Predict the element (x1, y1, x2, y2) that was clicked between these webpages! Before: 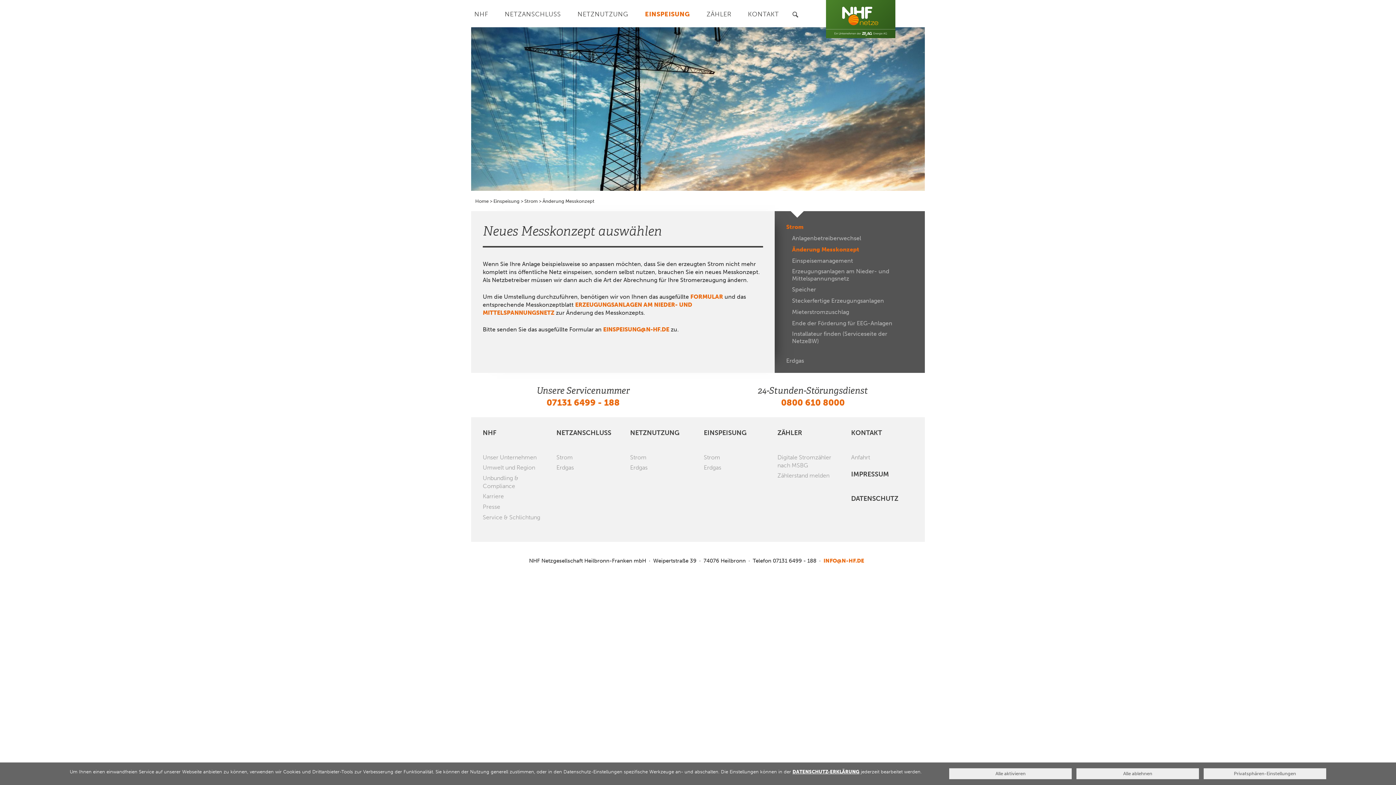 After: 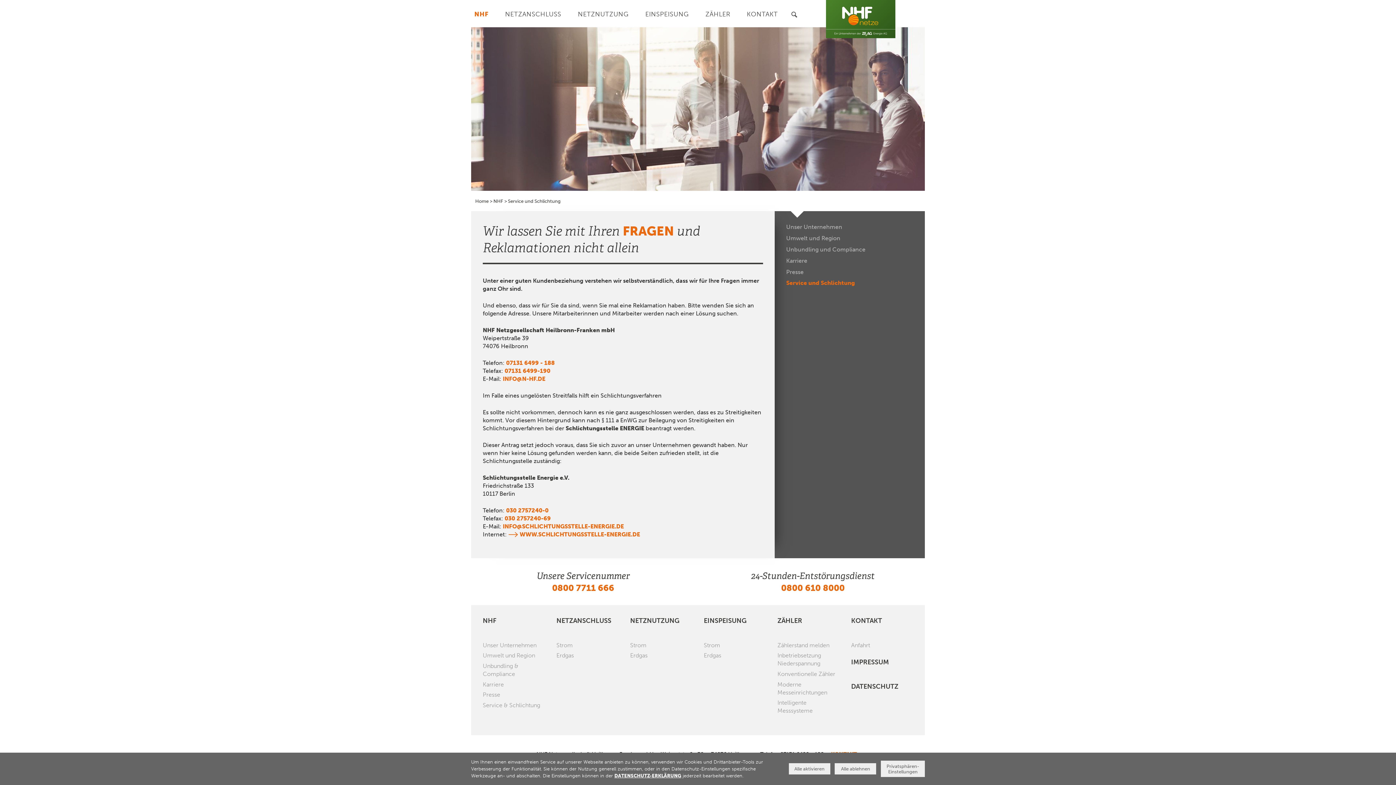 Action: bbox: (482, 514, 540, 520) label: Service & Schlichtung